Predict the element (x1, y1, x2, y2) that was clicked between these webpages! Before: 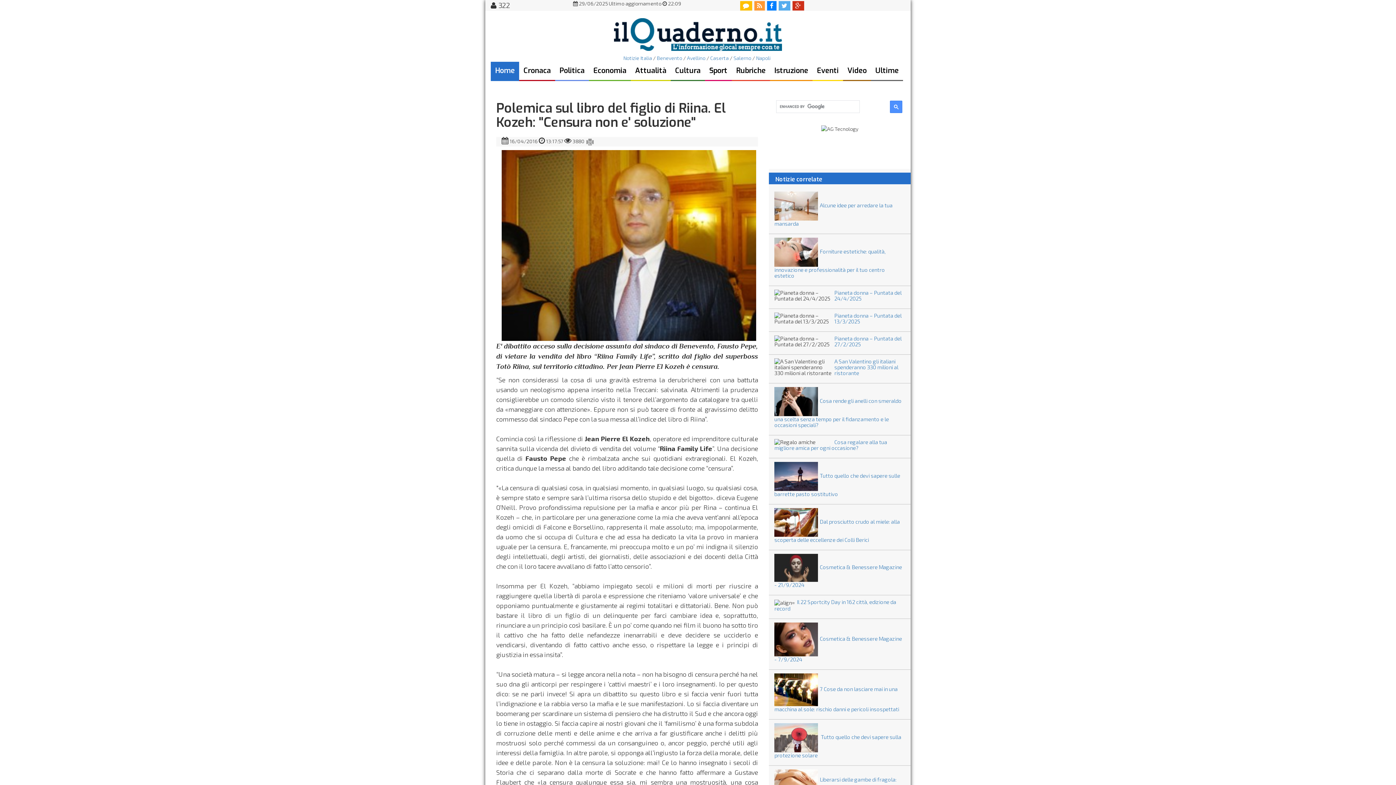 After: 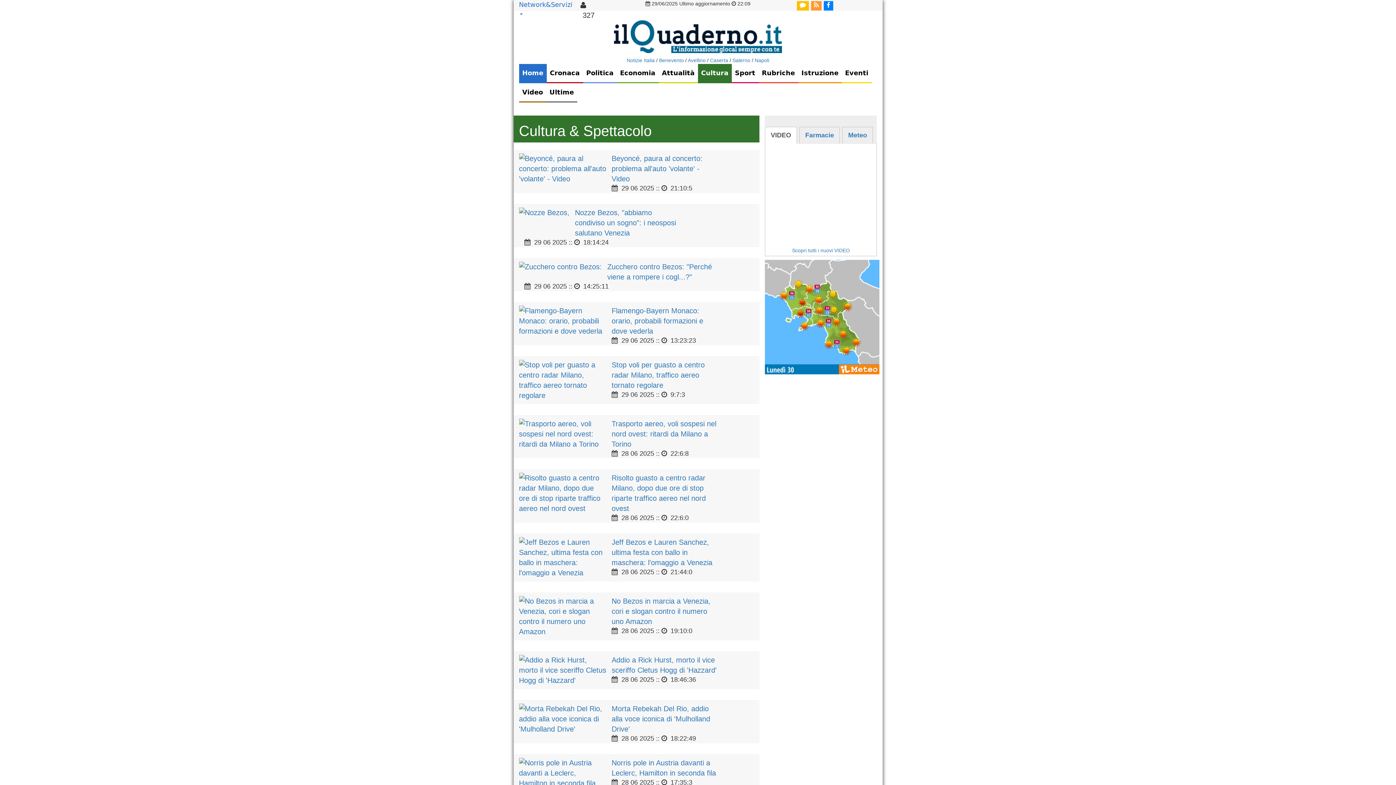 Action: label: Cultura bbox: (670, 61, 705, 81)